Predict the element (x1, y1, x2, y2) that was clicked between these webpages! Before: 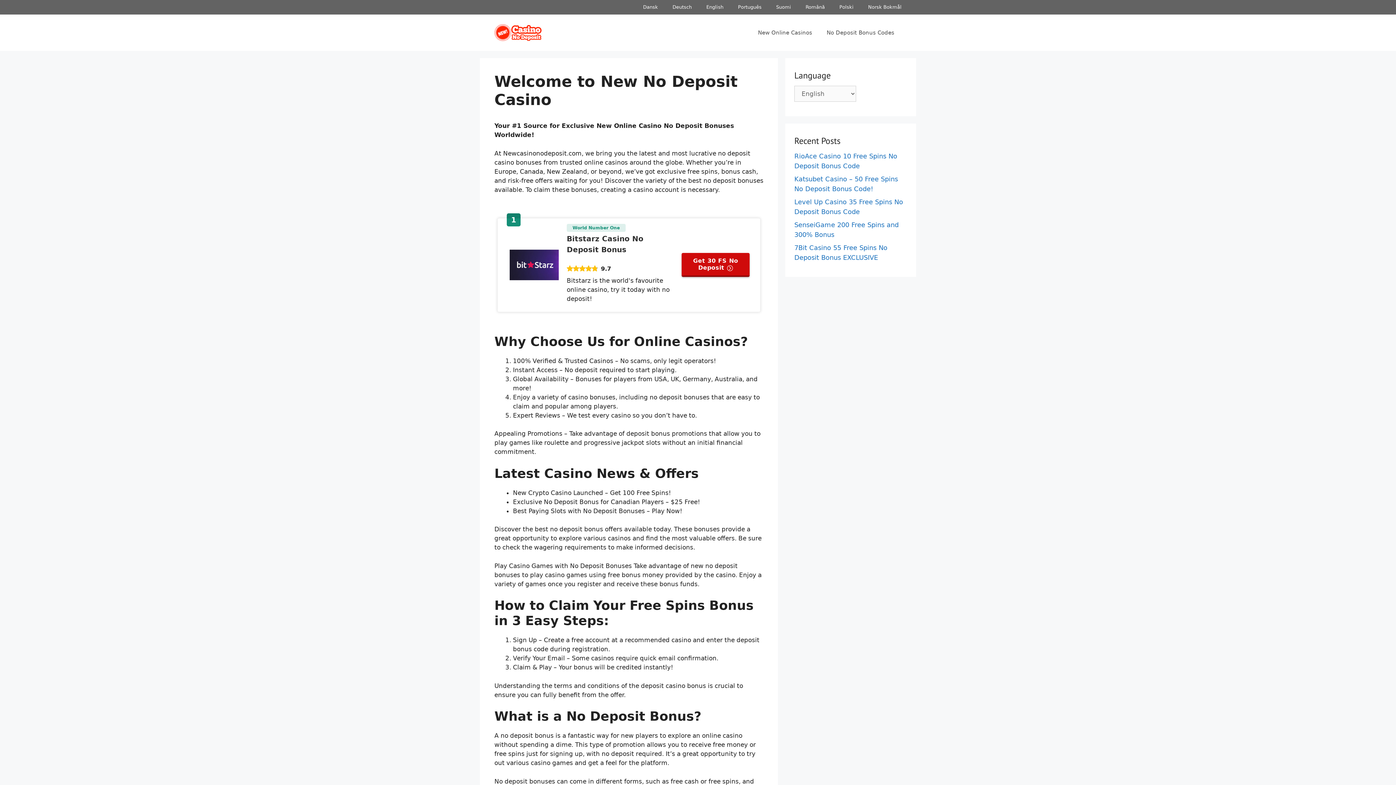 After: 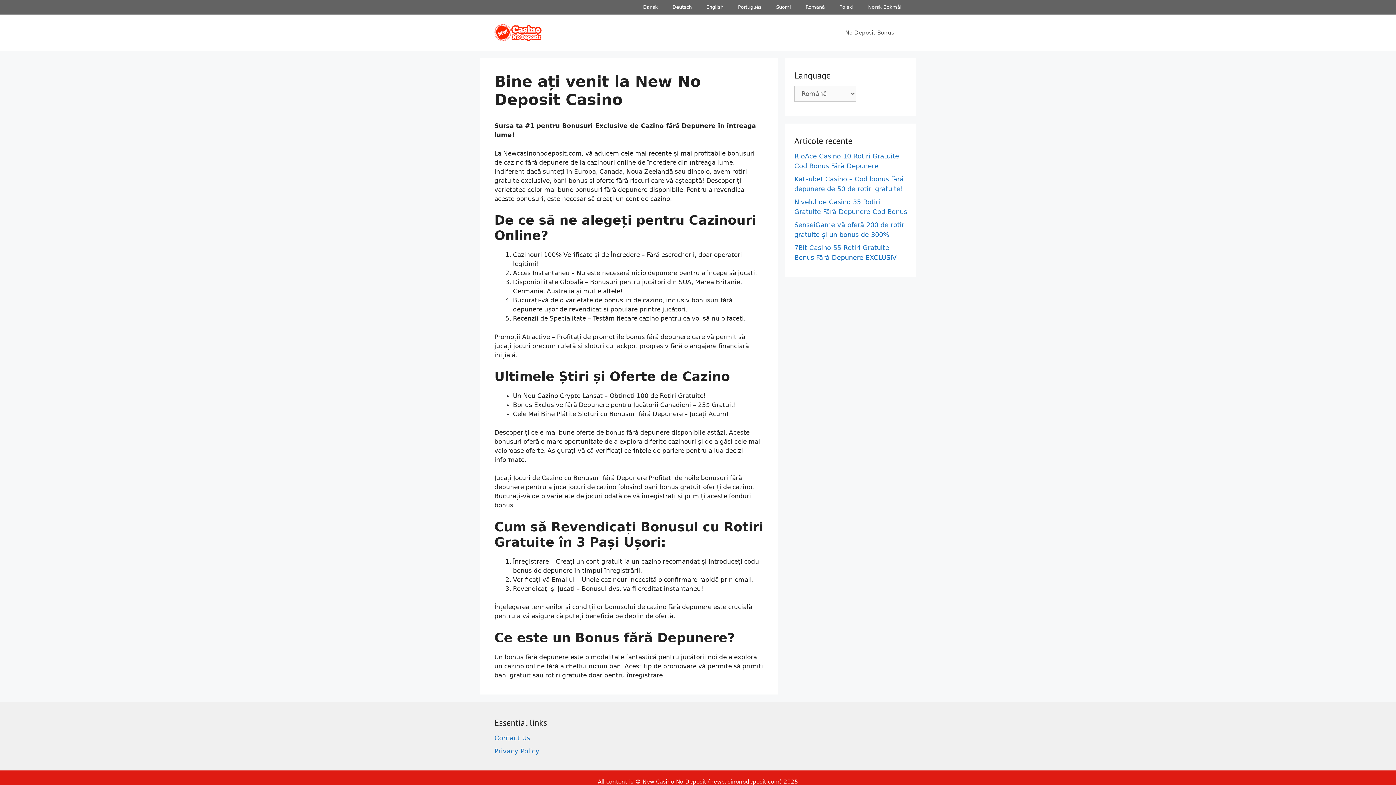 Action: label: Română bbox: (798, 0, 832, 14)